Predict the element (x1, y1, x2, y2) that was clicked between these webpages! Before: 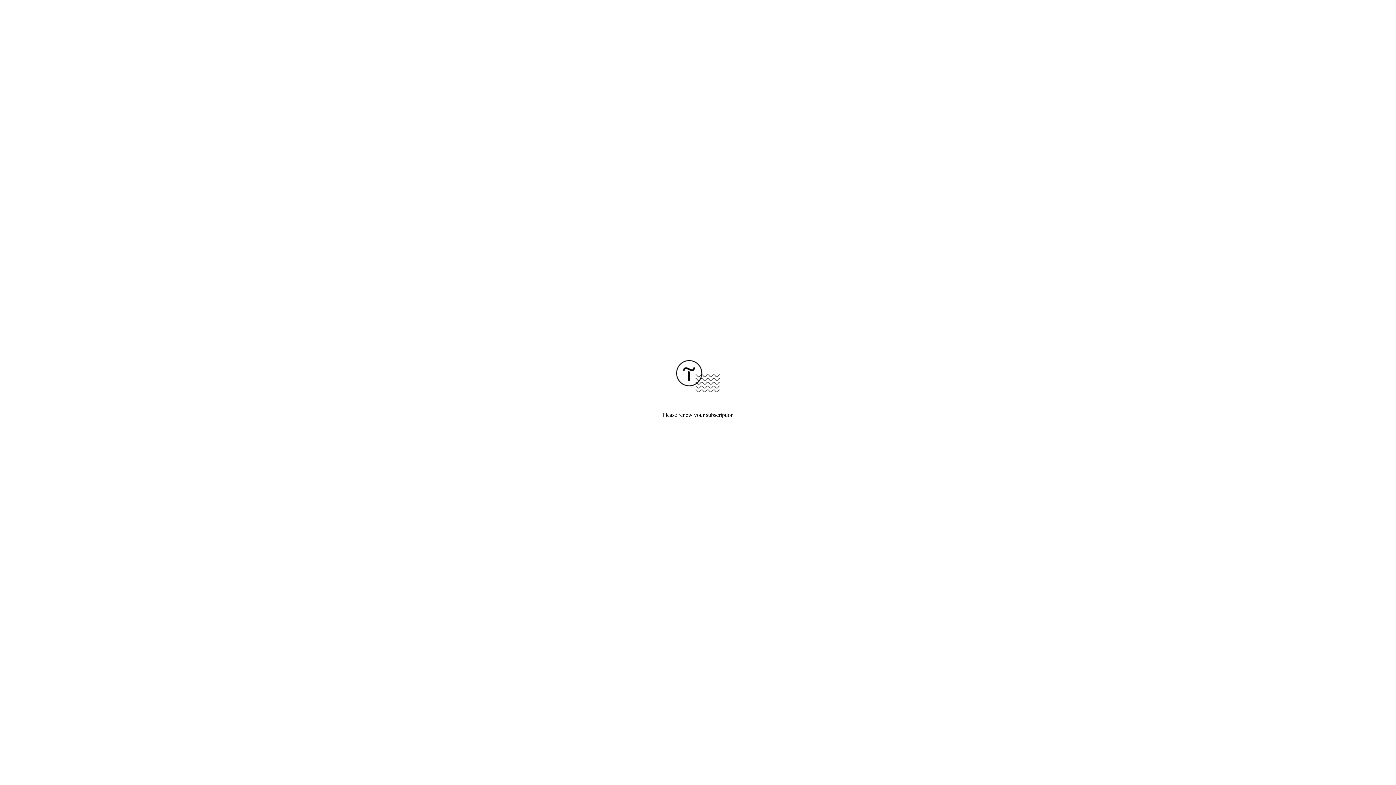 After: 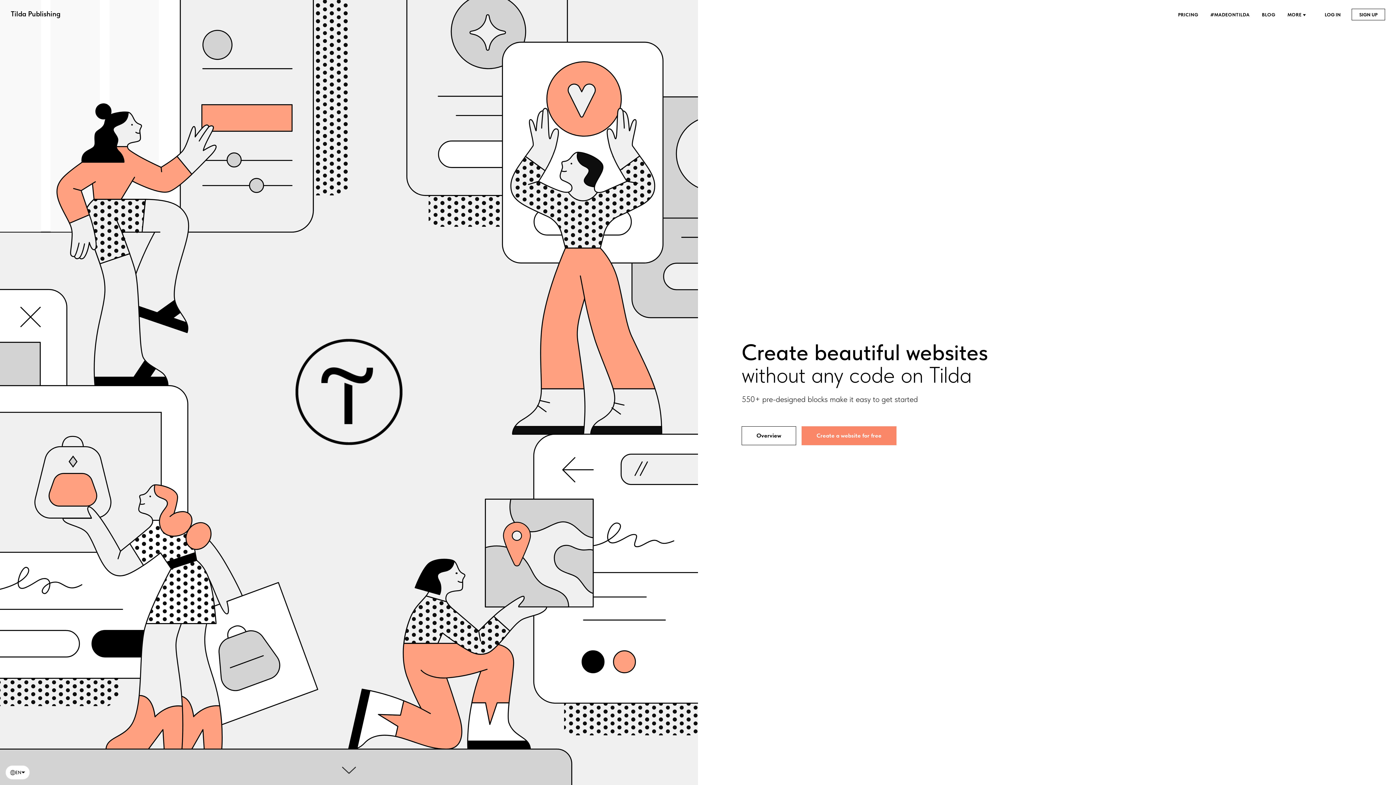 Action: bbox: (676, 387, 720, 393)